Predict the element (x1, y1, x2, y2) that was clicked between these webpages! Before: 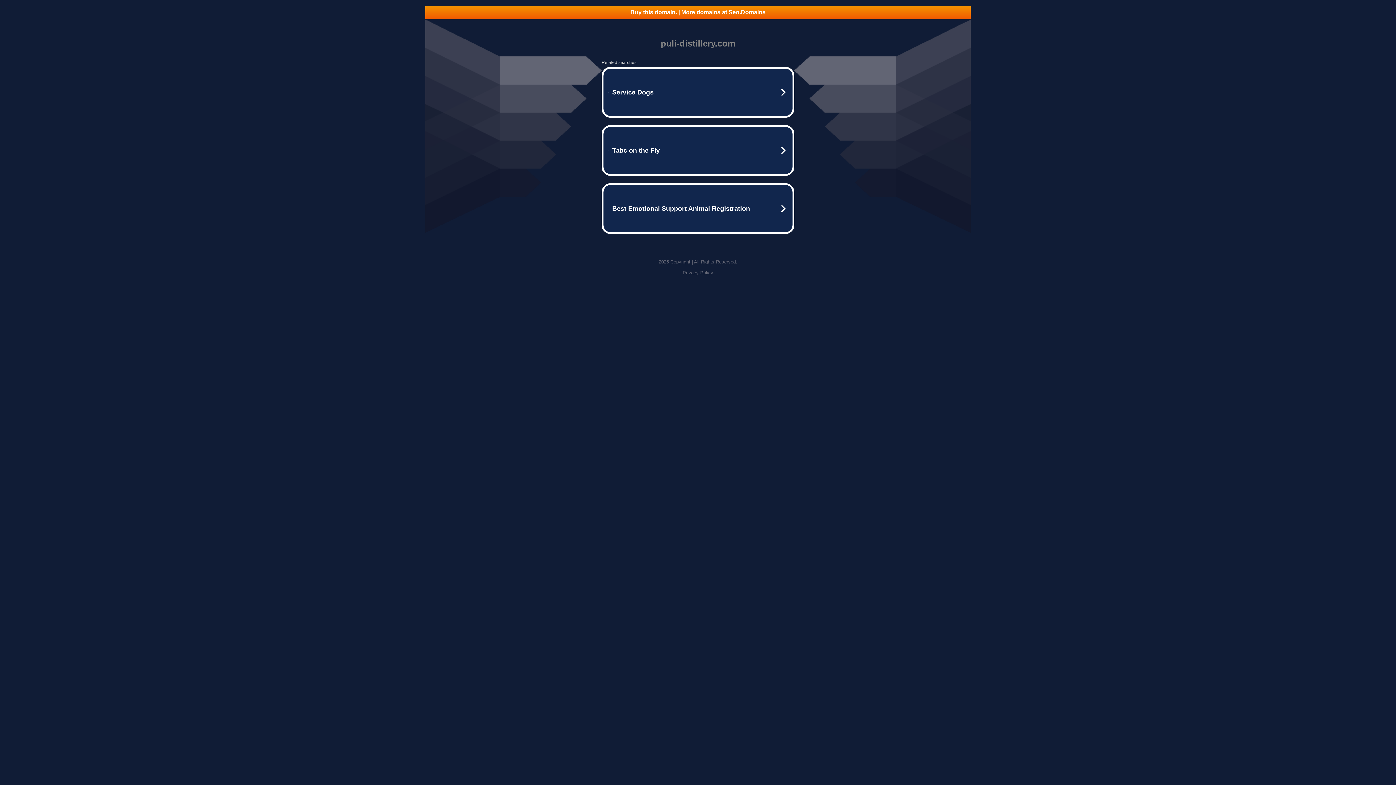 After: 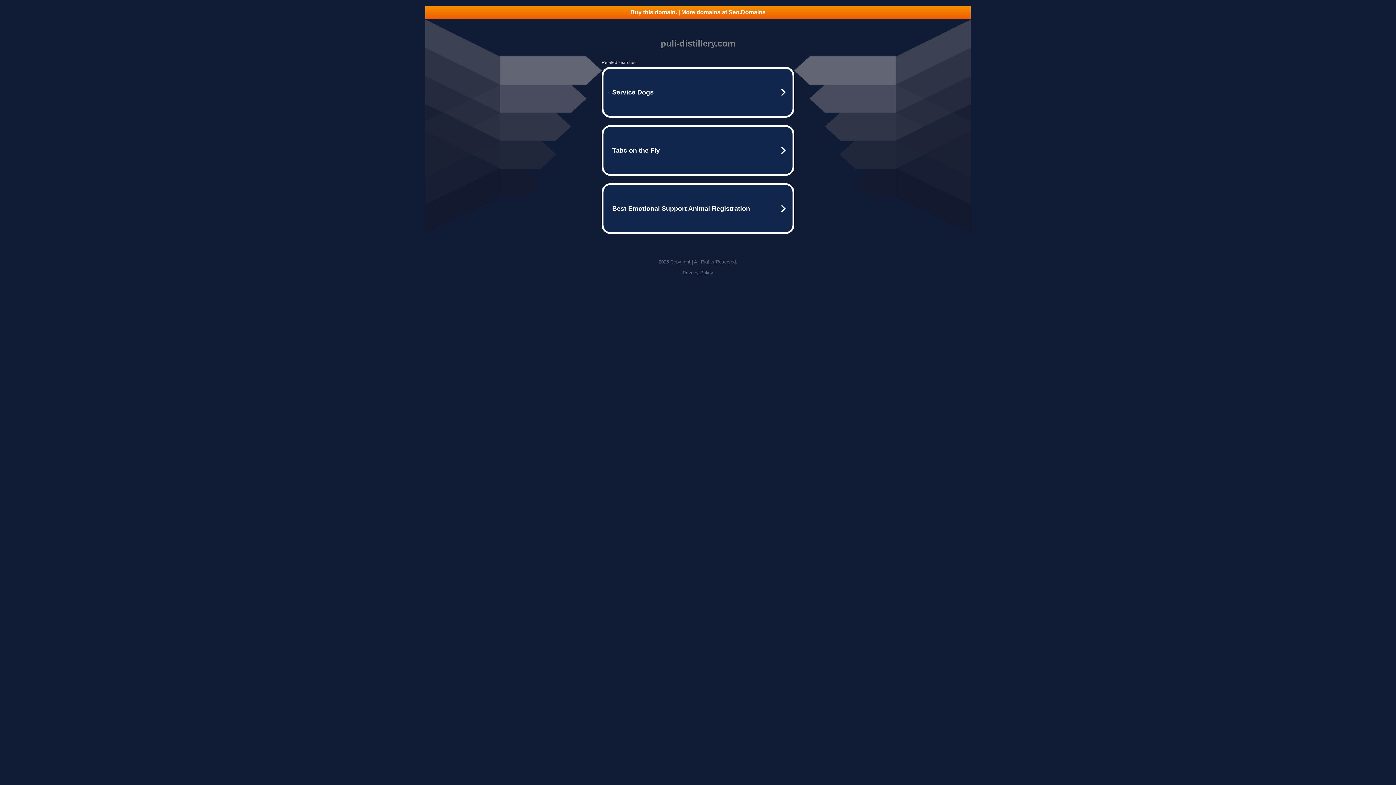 Action: label: Buy this domain. | More domains at Seo.Domains bbox: (425, 5, 970, 18)